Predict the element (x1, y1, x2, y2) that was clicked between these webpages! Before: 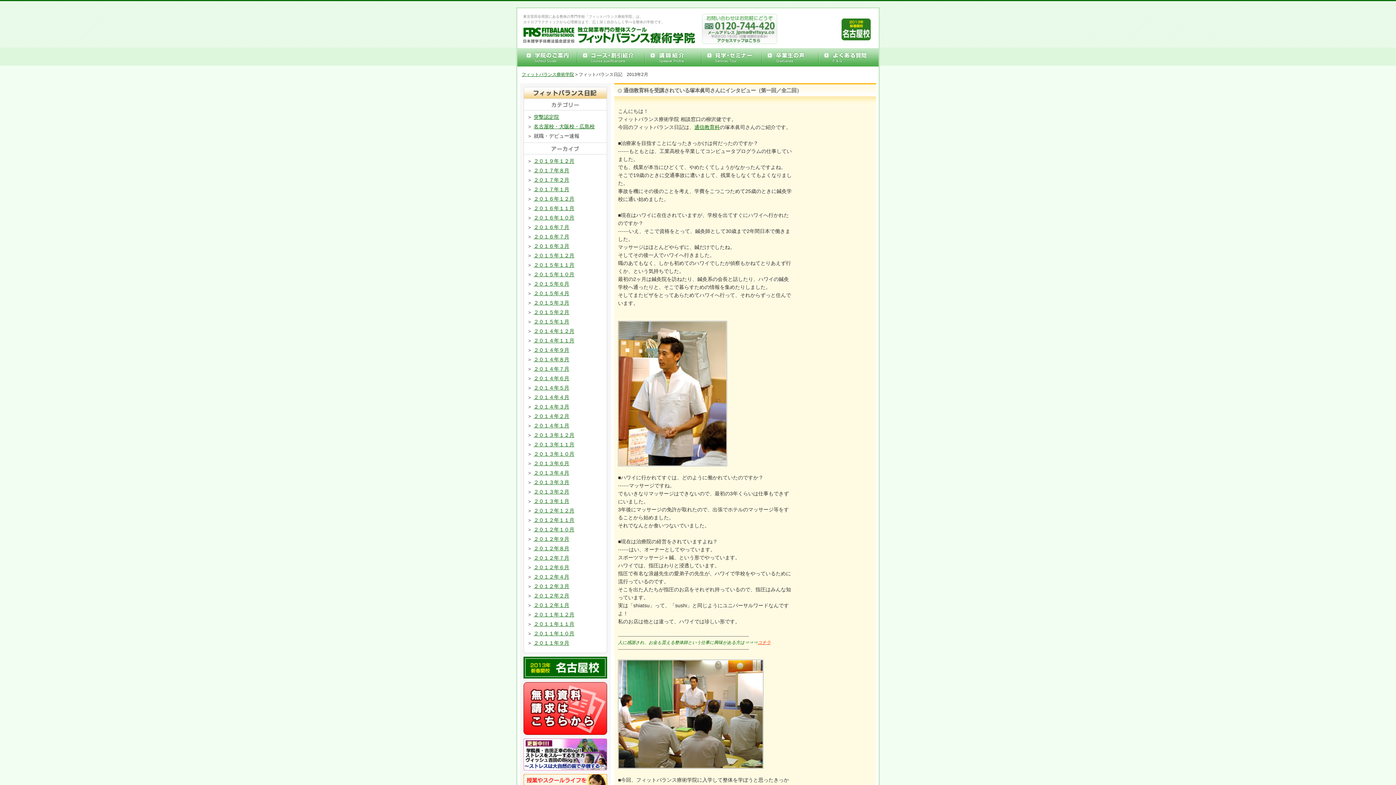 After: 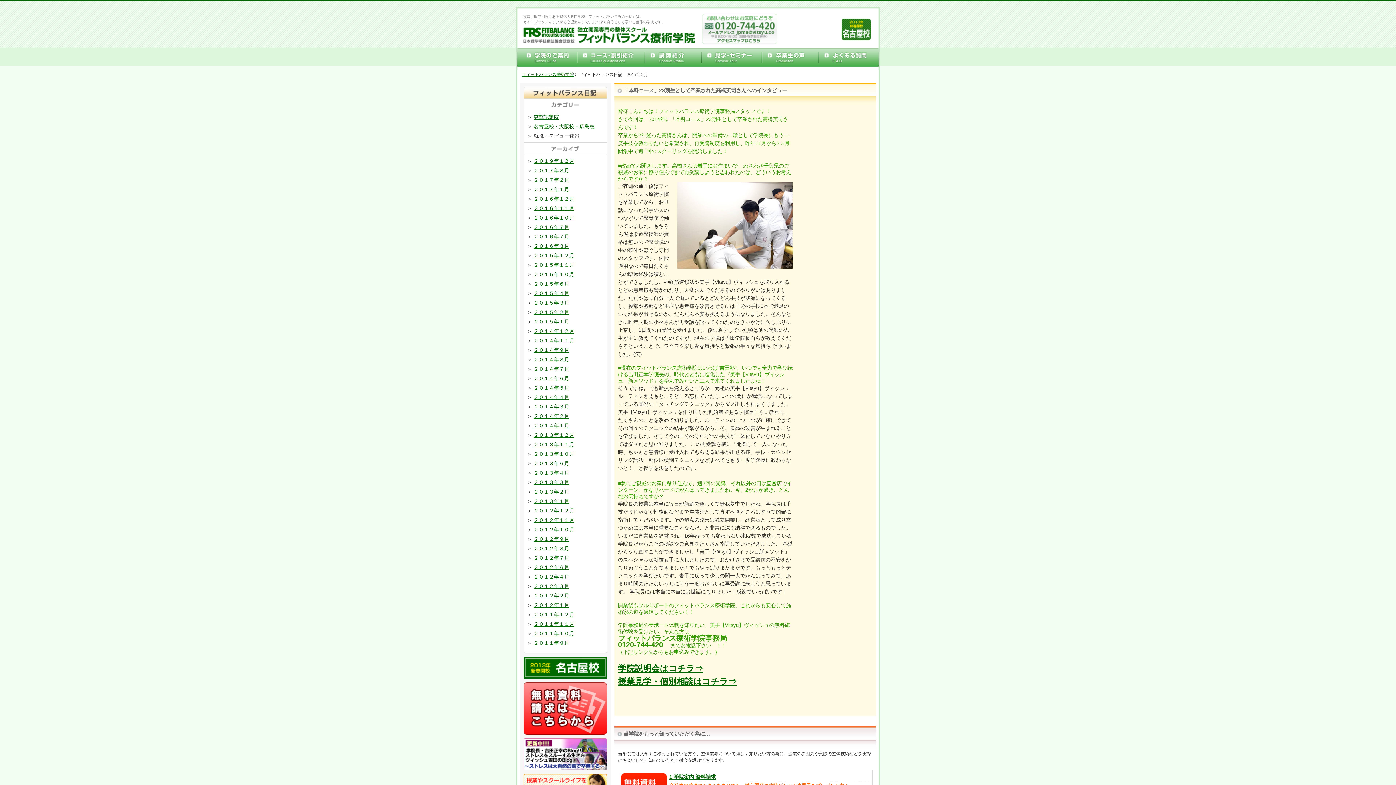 Action: bbox: (533, 177, 569, 182) label: ２０１７年２月